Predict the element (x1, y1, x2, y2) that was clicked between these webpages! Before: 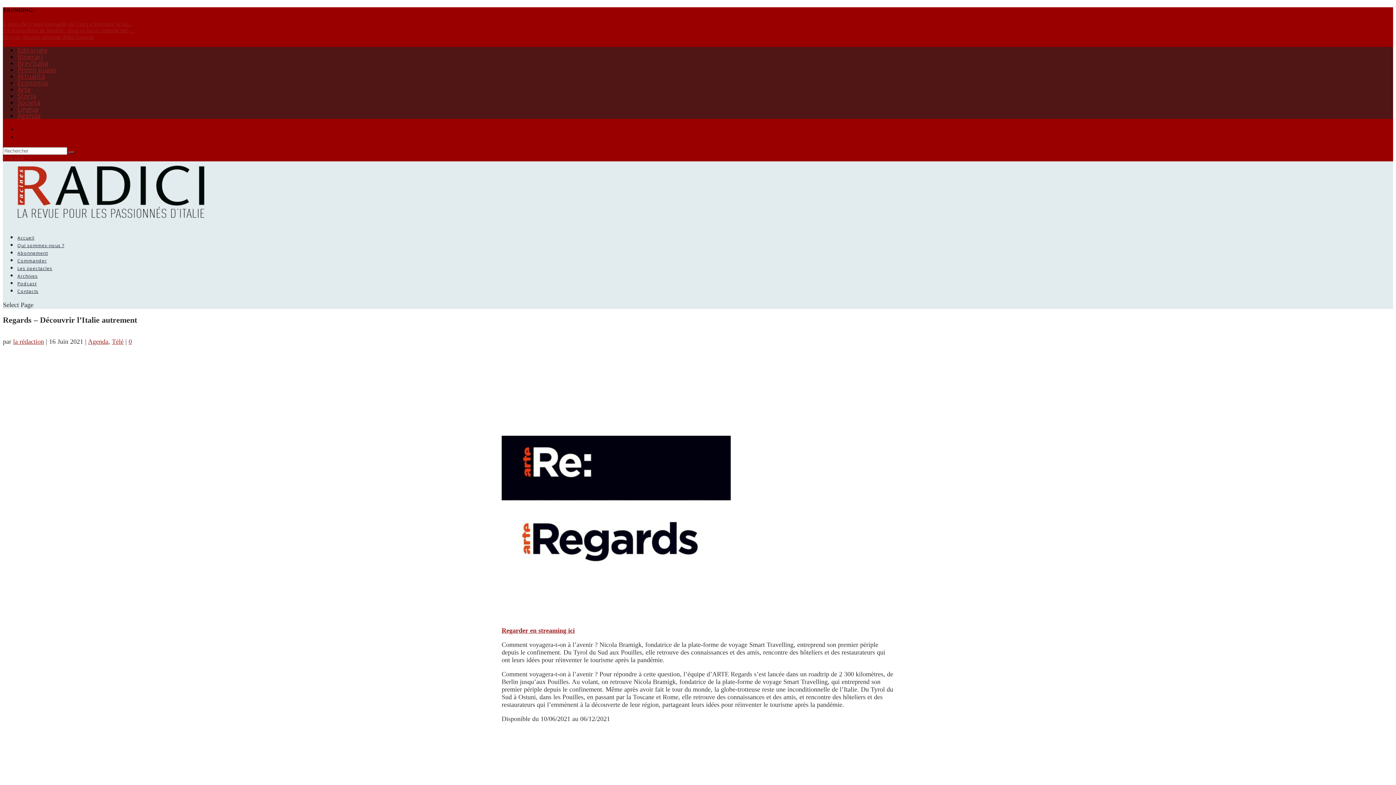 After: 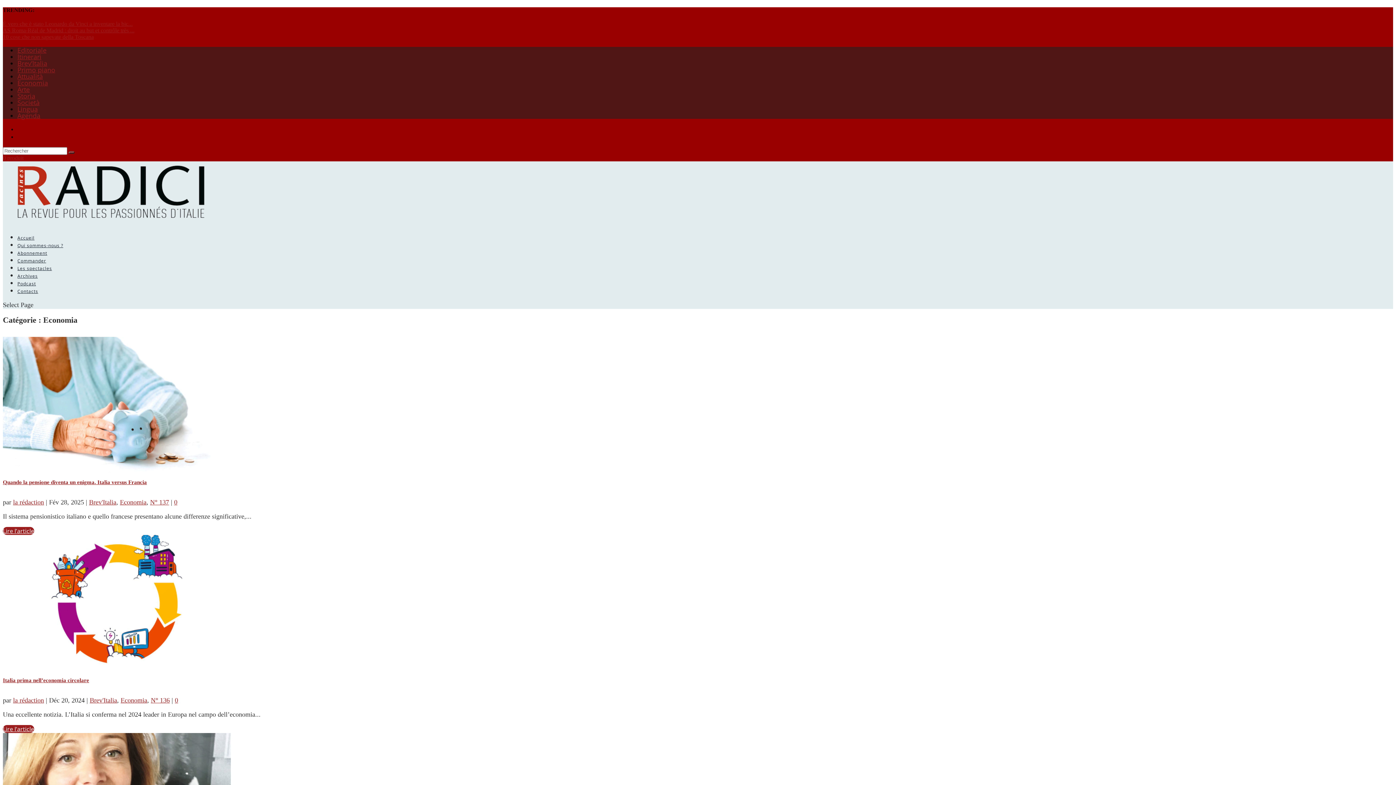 Action: label: Economia bbox: (17, 78, 48, 87)